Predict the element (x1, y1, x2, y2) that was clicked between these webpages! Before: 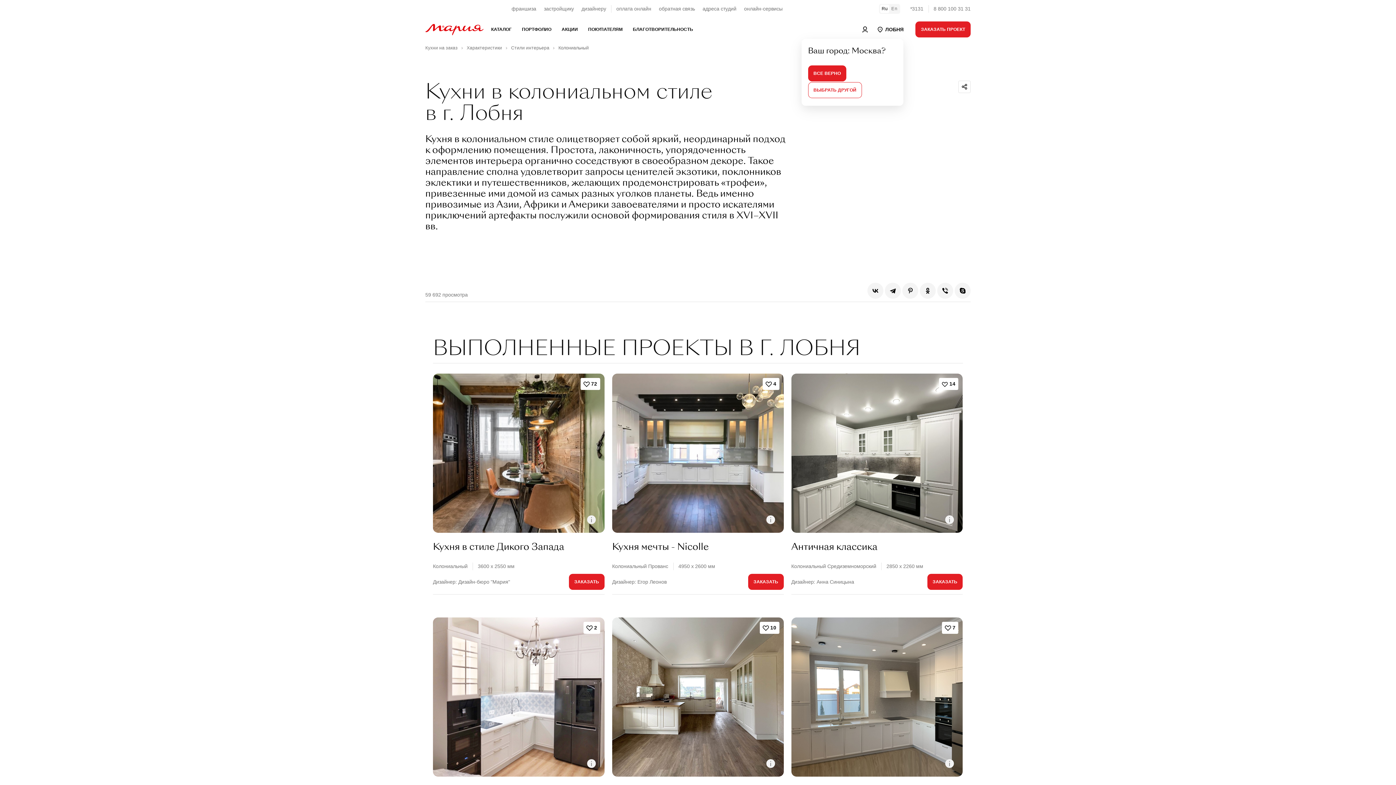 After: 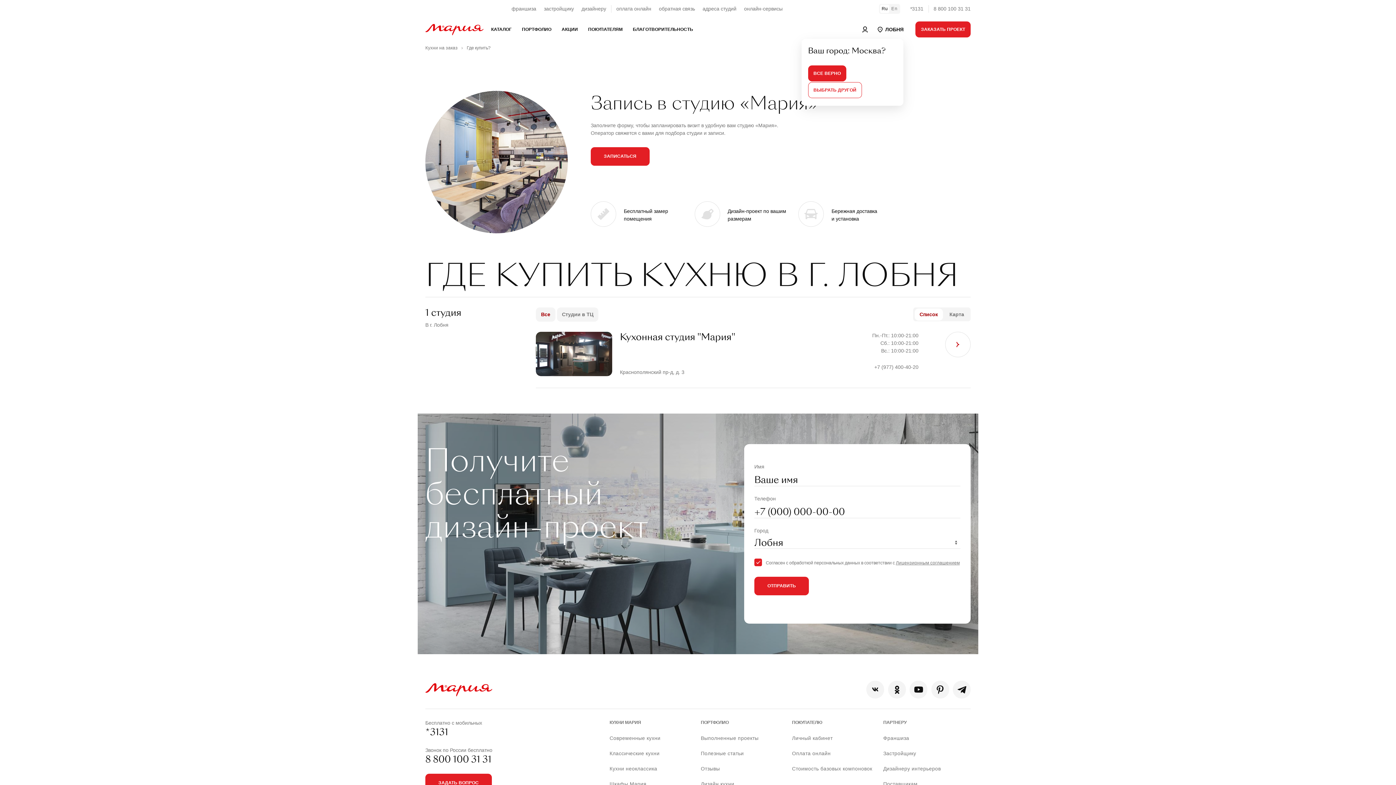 Action: bbox: (702, 5, 736, 12) label: адреса студий